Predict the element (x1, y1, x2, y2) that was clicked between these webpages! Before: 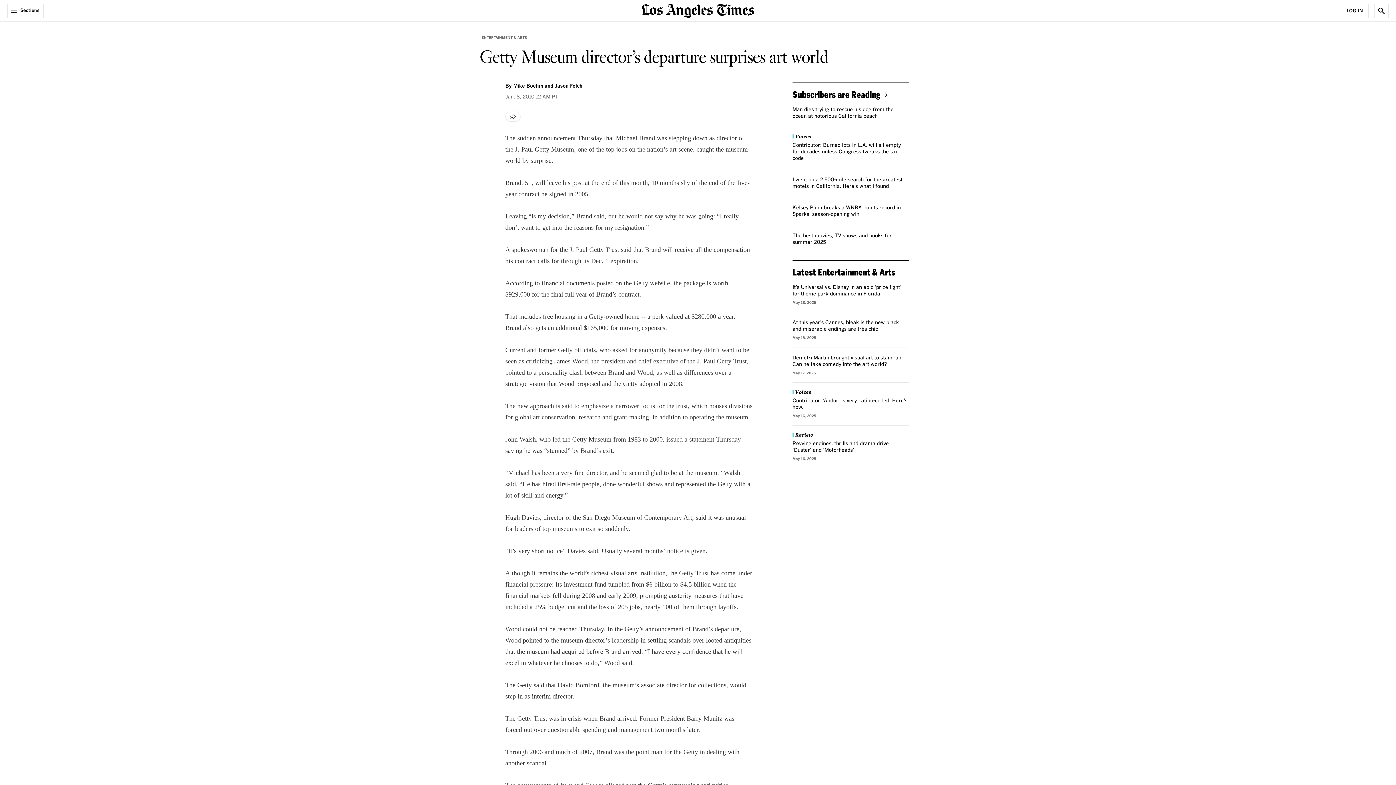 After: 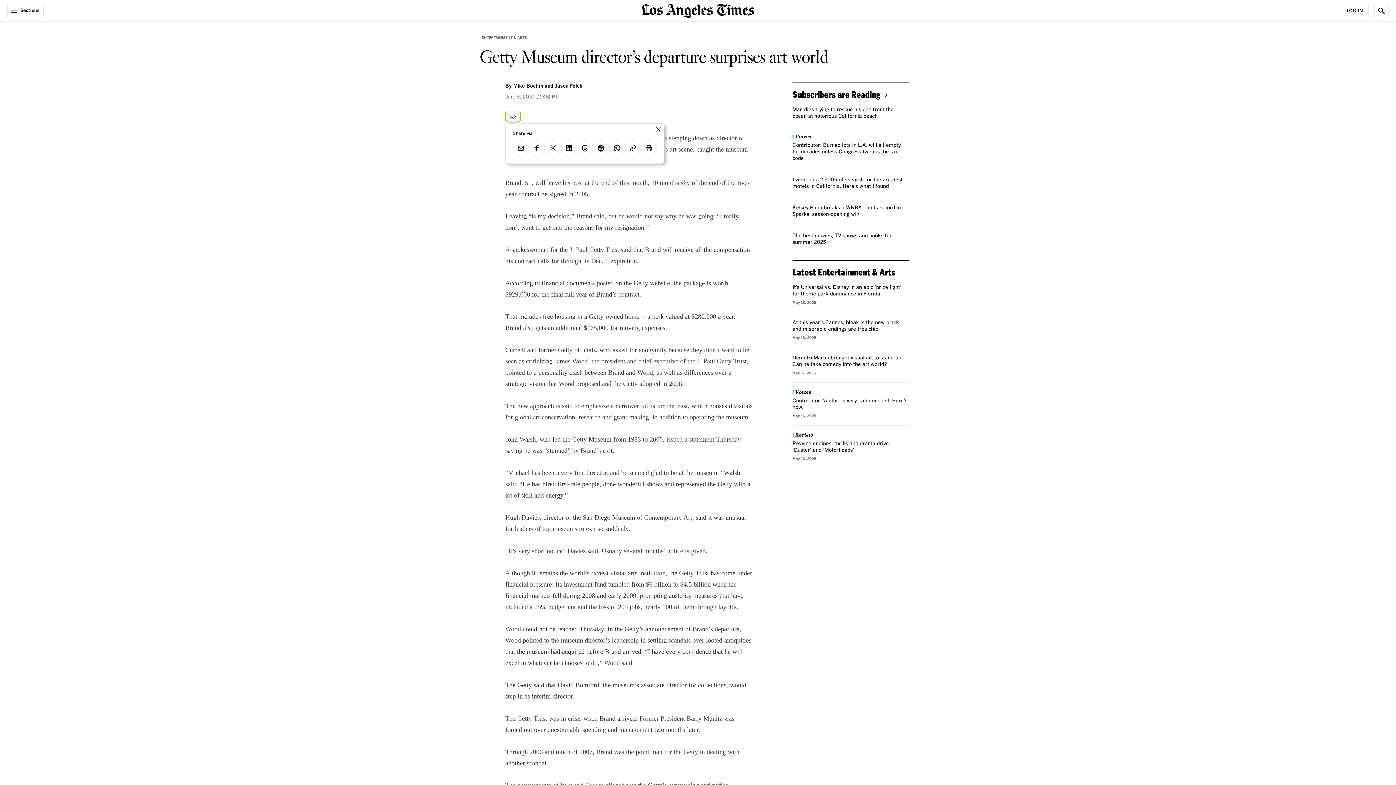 Action: label: Share bbox: (505, 111, 520, 121)